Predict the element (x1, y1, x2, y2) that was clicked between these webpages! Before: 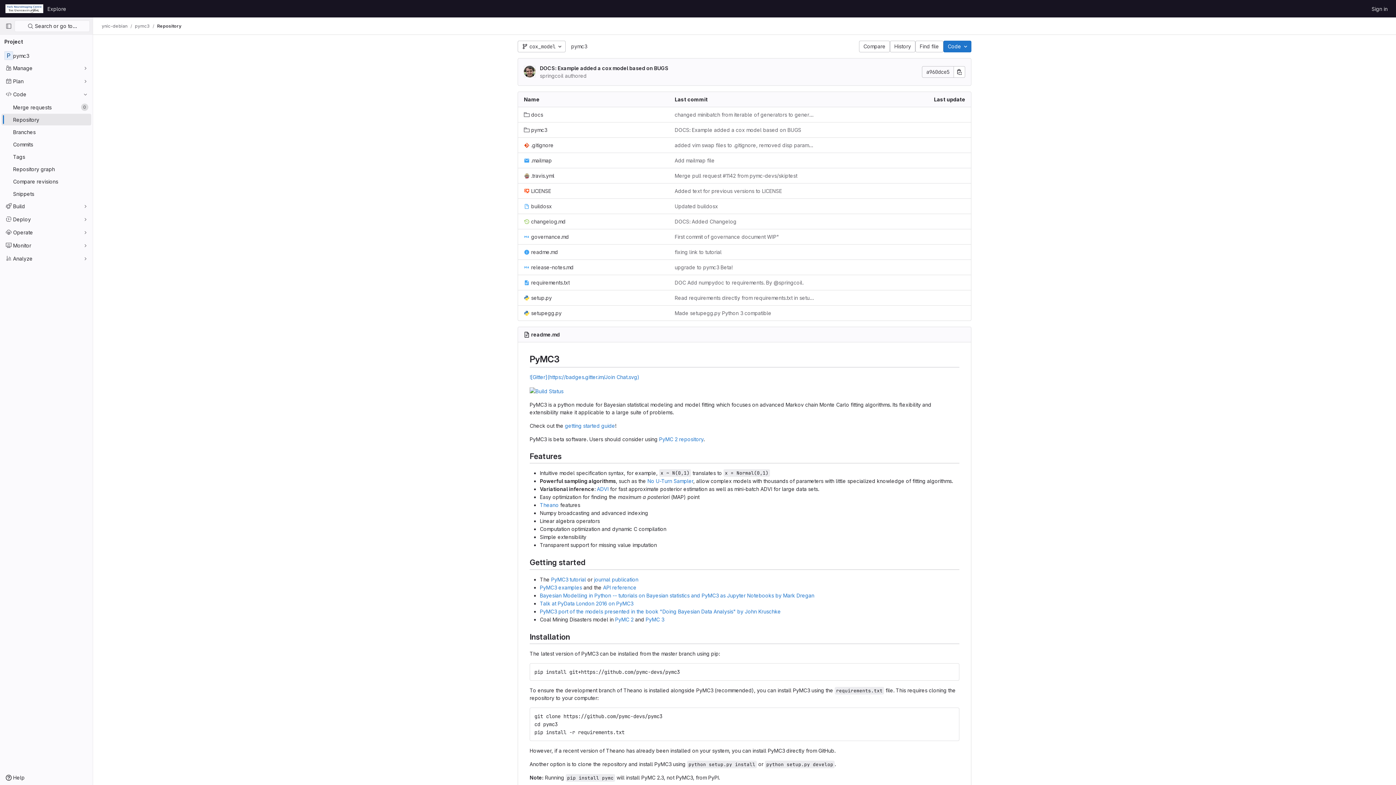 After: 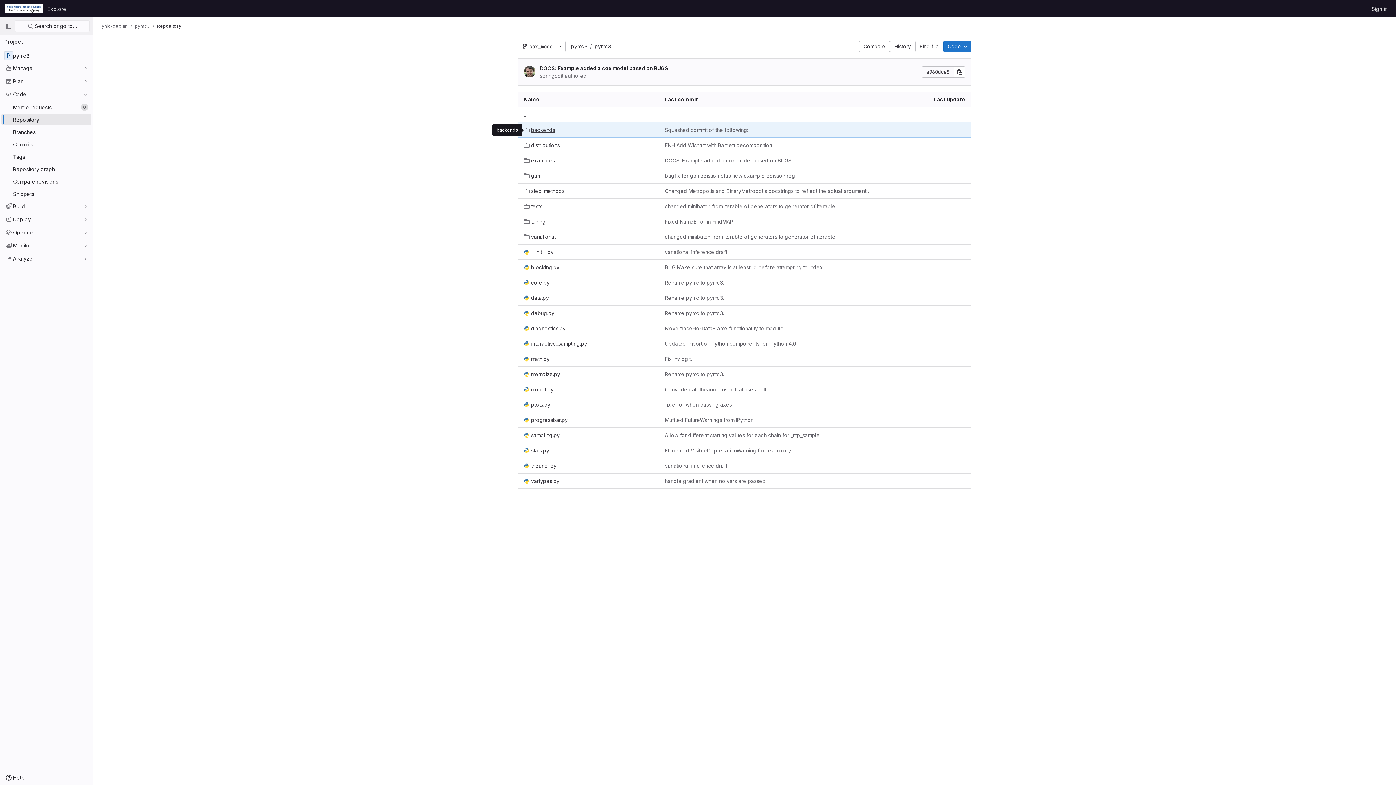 Action: bbox: (524, 126, 547, 133) label: pymc3